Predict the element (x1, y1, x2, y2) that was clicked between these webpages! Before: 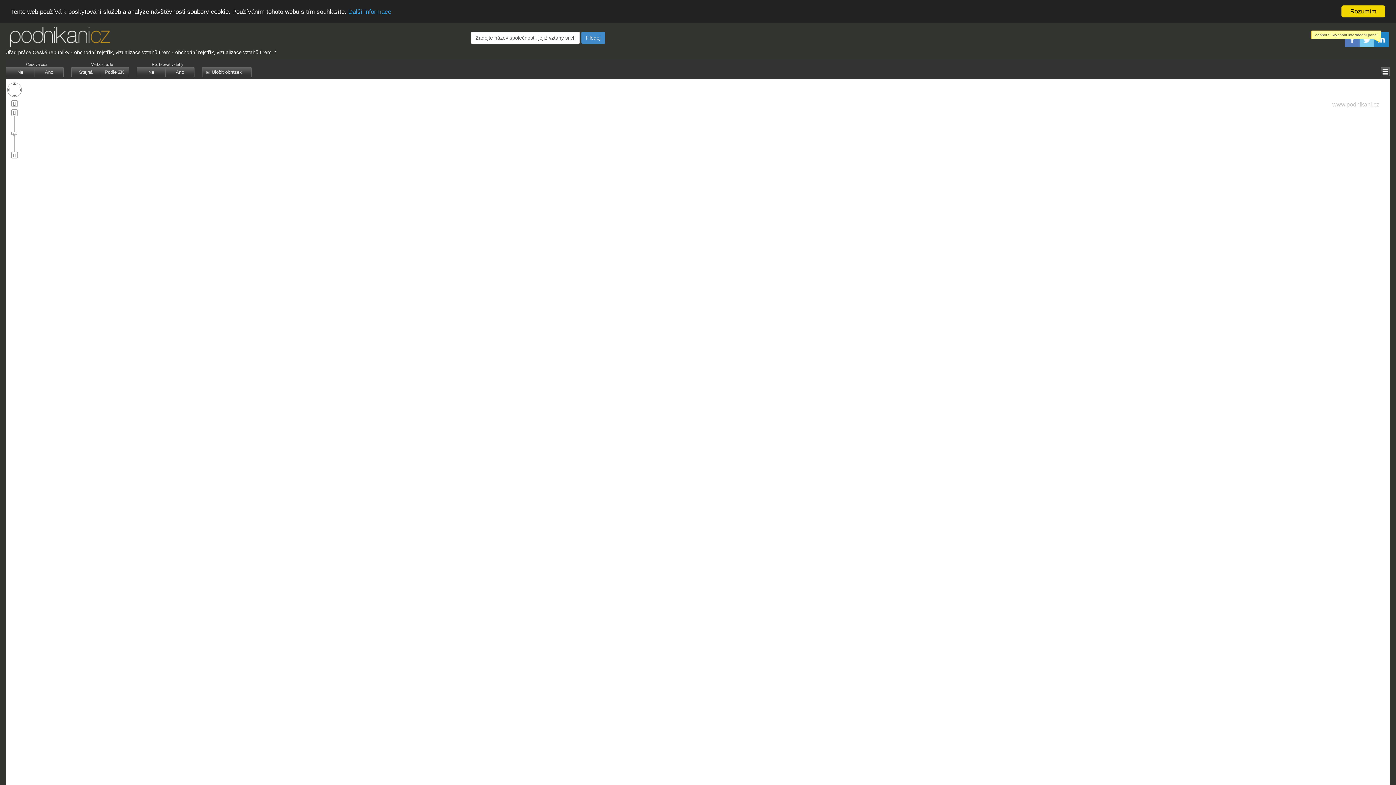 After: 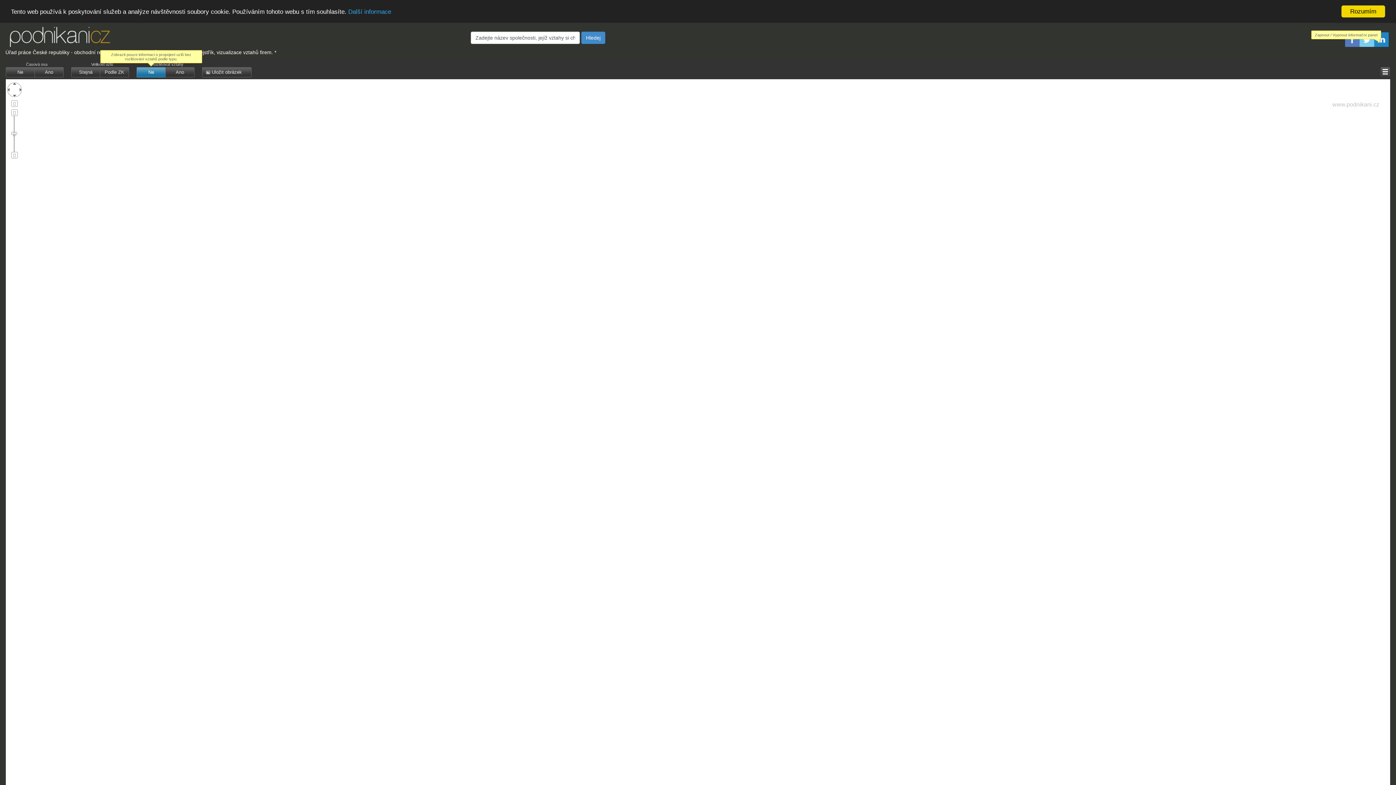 Action: bbox: (136, 67, 165, 77) label: Ne